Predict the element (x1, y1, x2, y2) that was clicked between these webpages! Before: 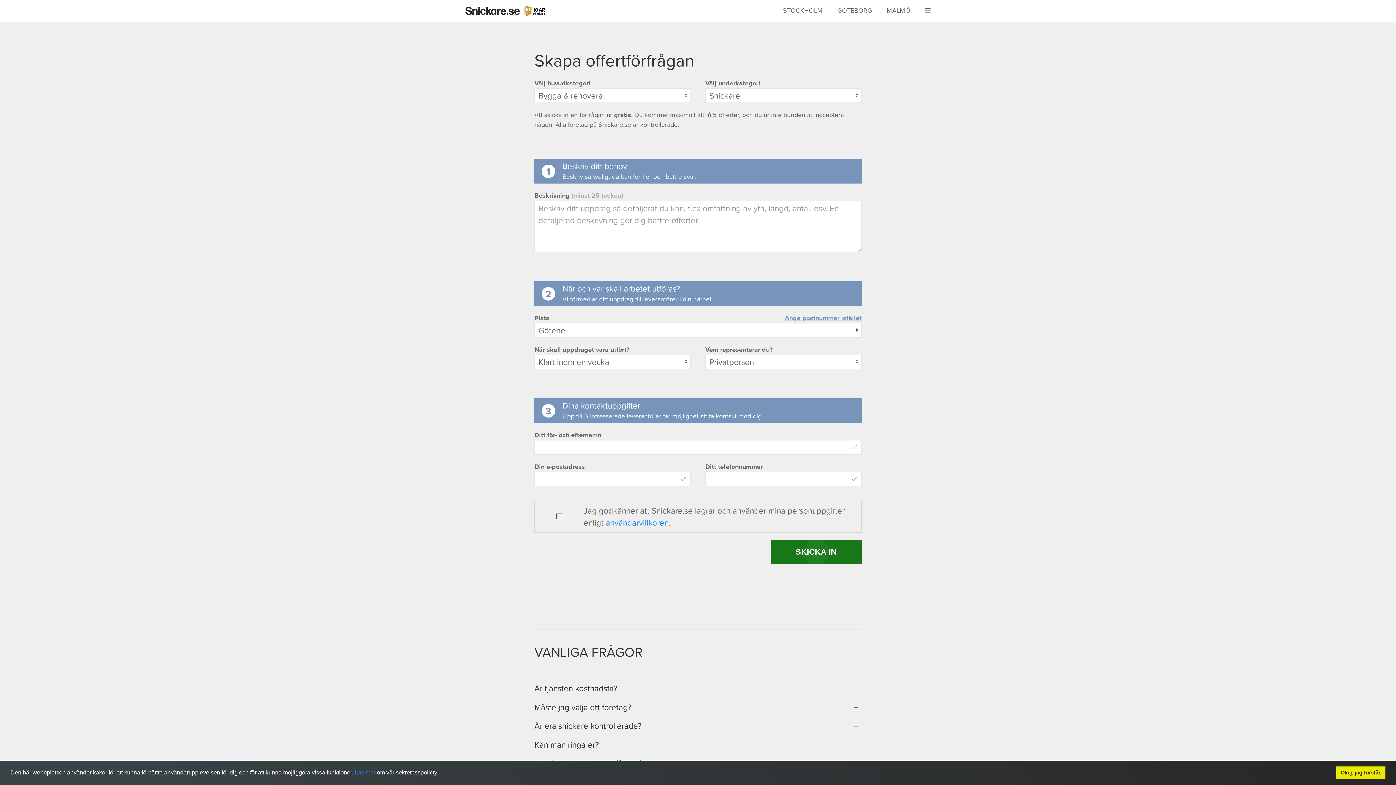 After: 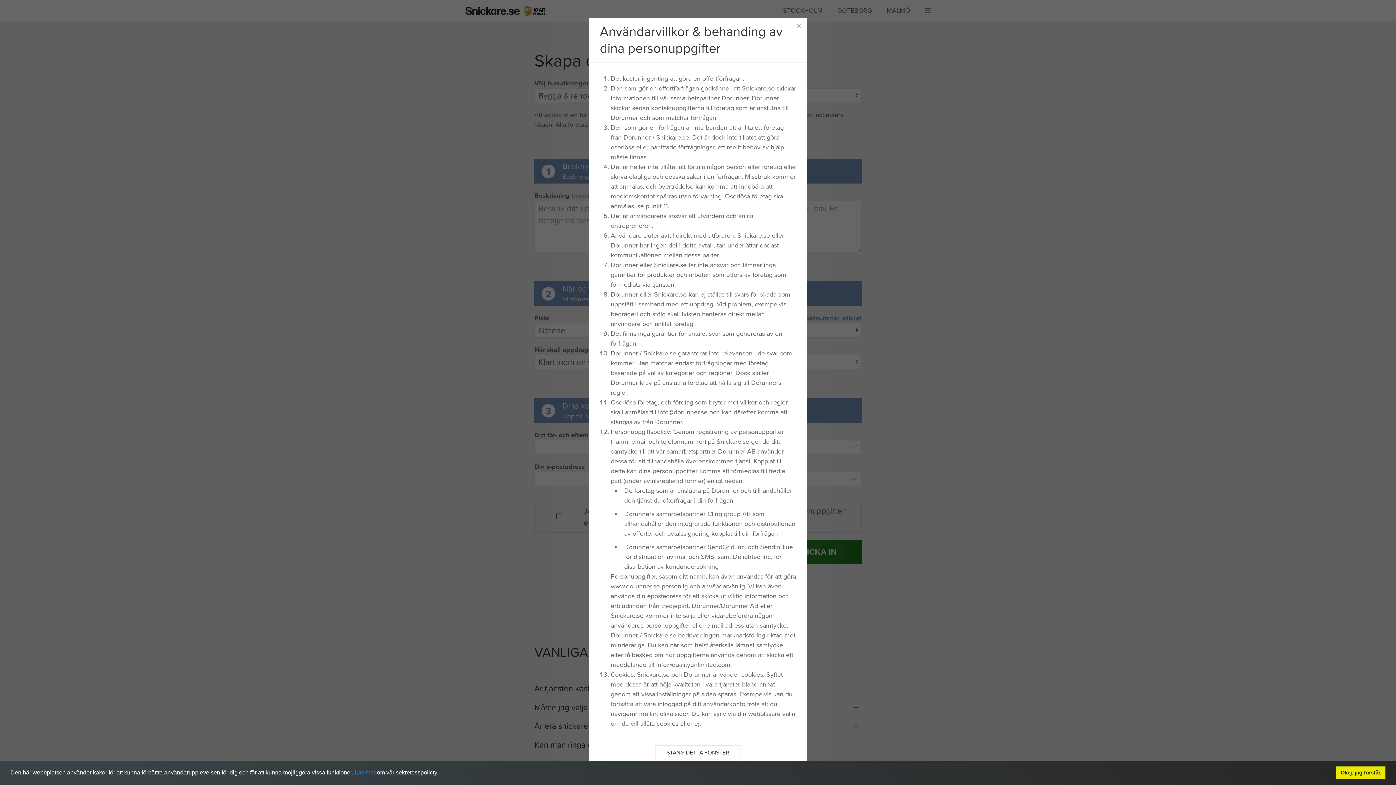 Action: bbox: (605, 518, 668, 528) label: användarvillkoren